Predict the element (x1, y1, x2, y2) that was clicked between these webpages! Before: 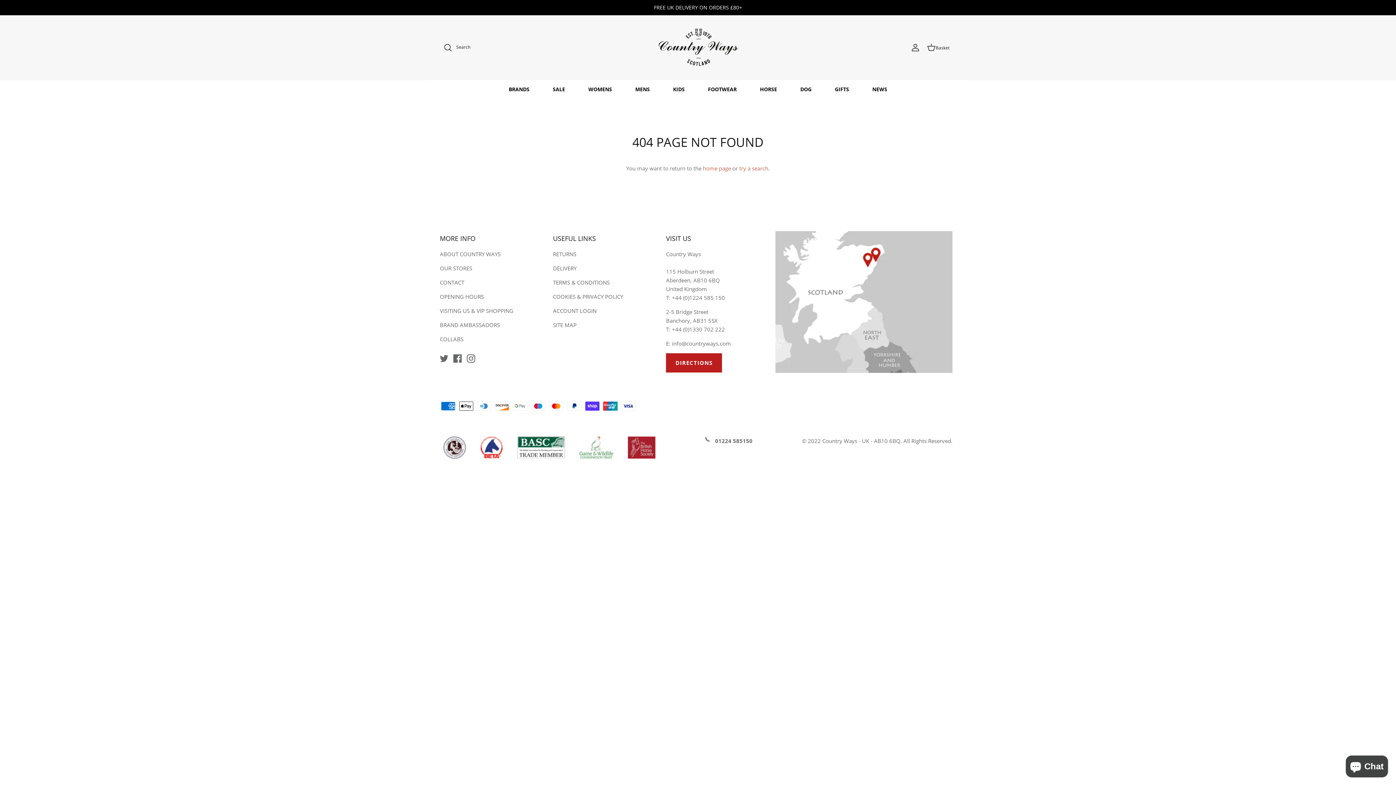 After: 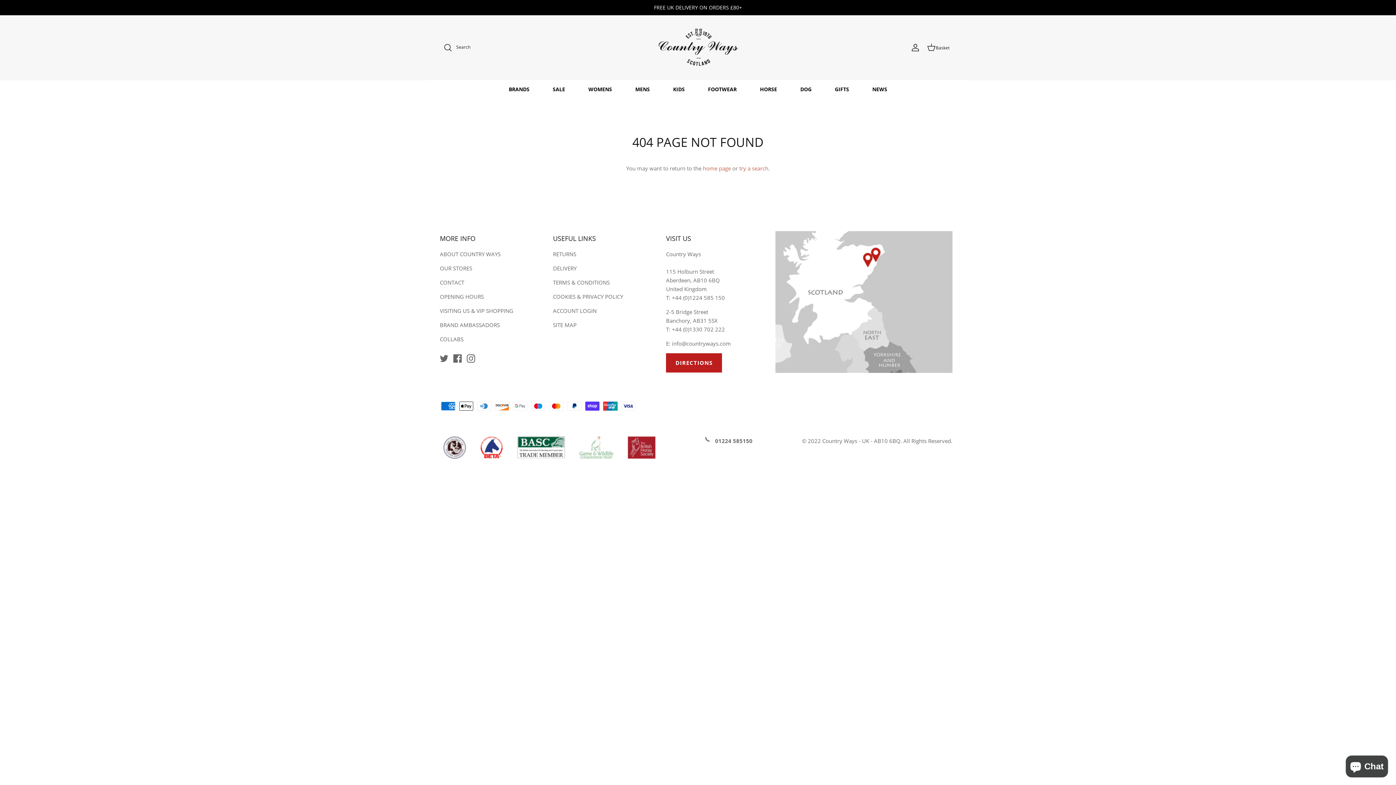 Action: bbox: (579, 453, 613, 460)